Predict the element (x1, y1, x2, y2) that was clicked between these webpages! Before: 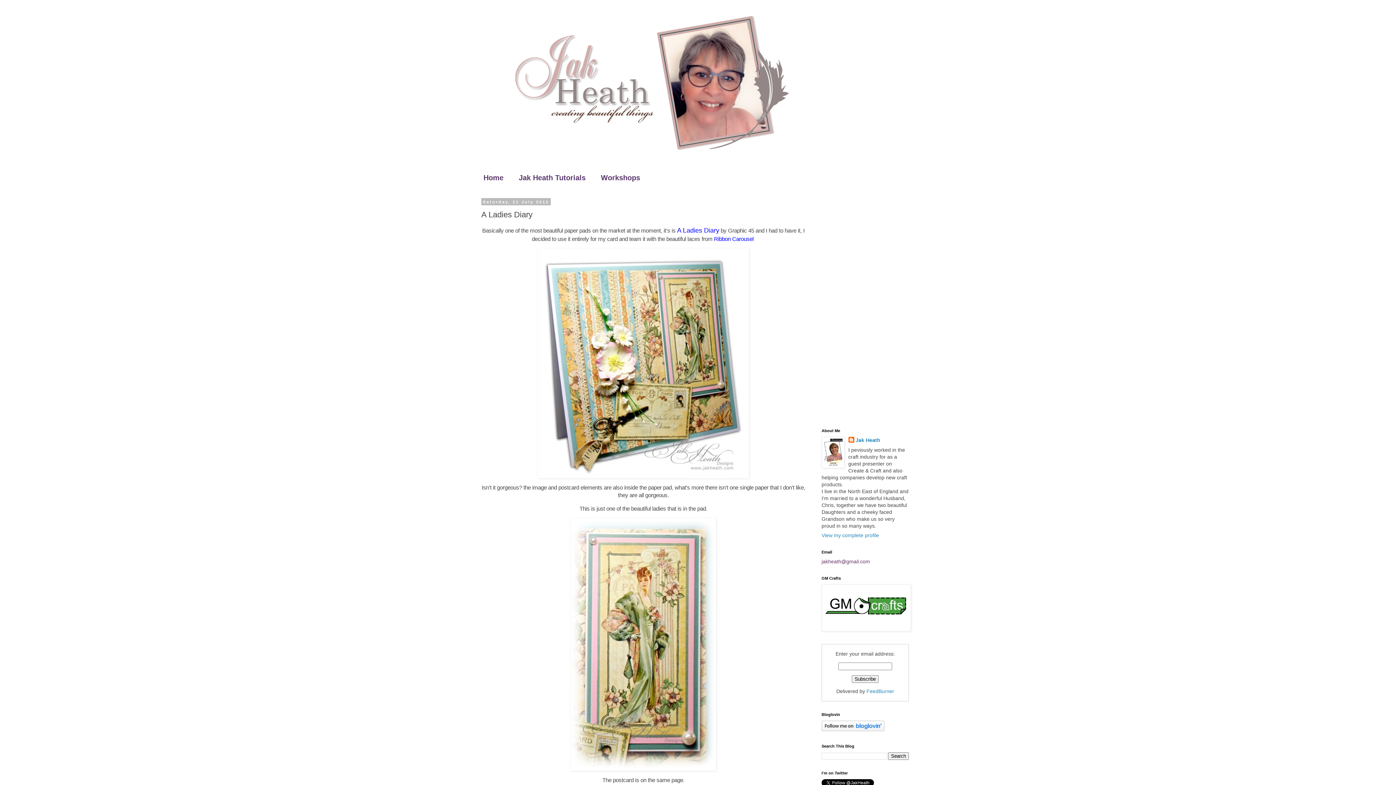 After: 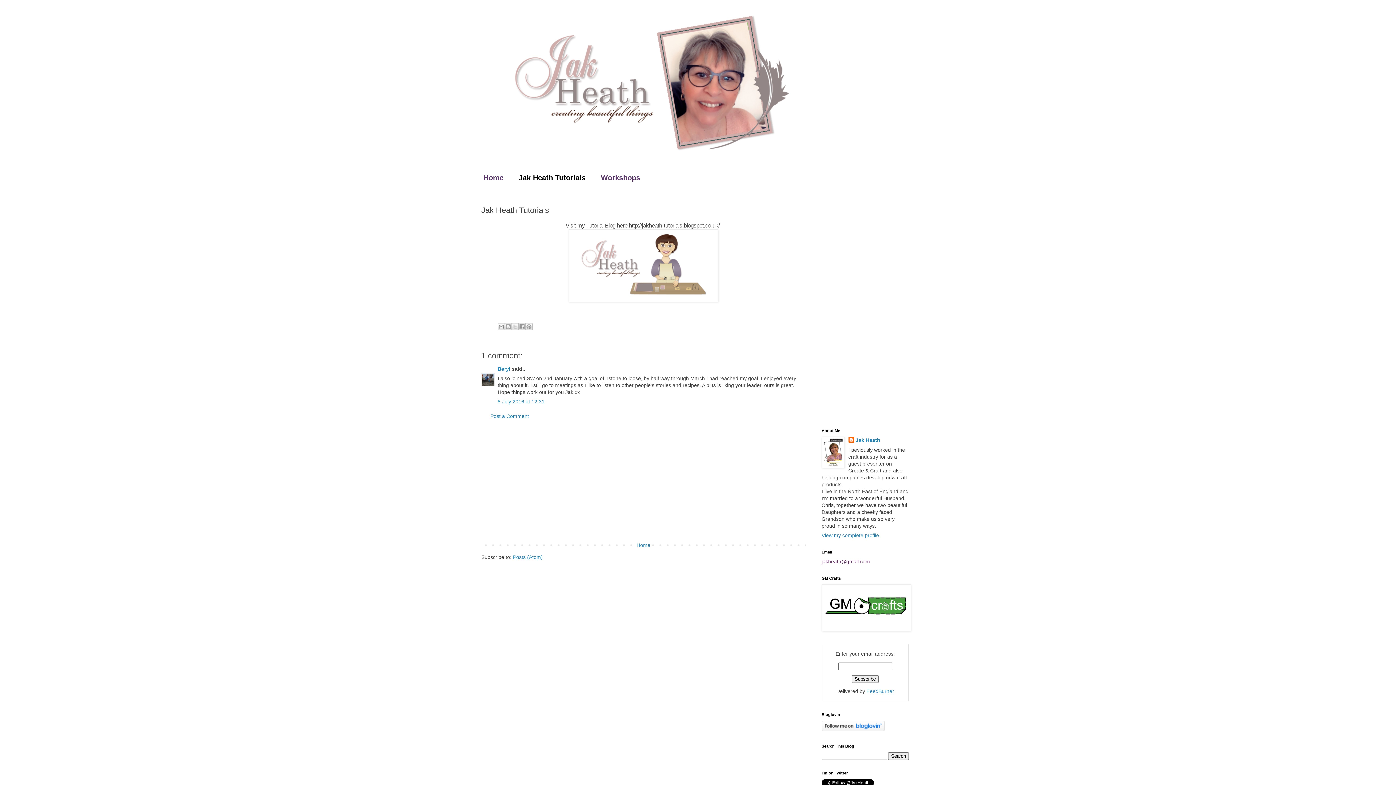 Action: bbox: (511, 169, 593, 186) label: Jak Heath Tutorials